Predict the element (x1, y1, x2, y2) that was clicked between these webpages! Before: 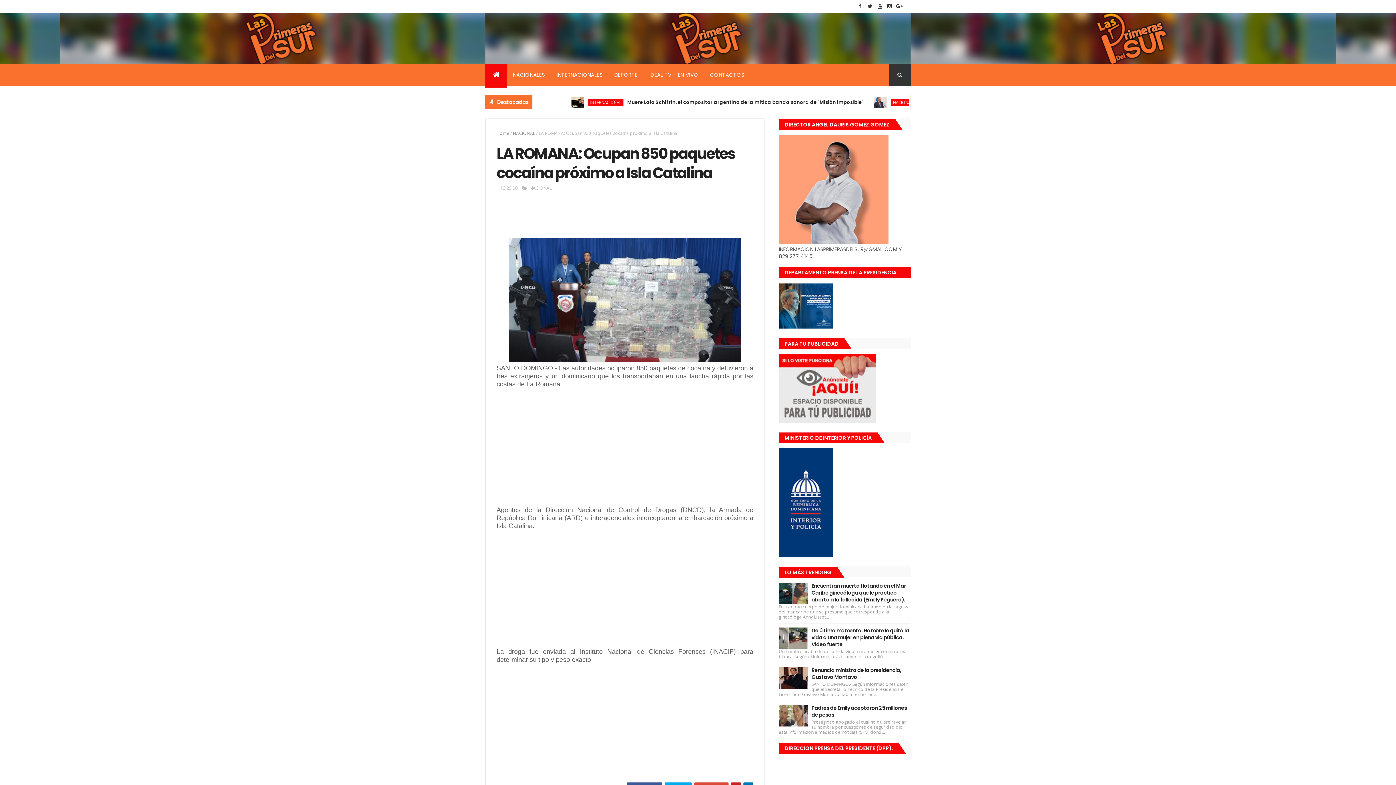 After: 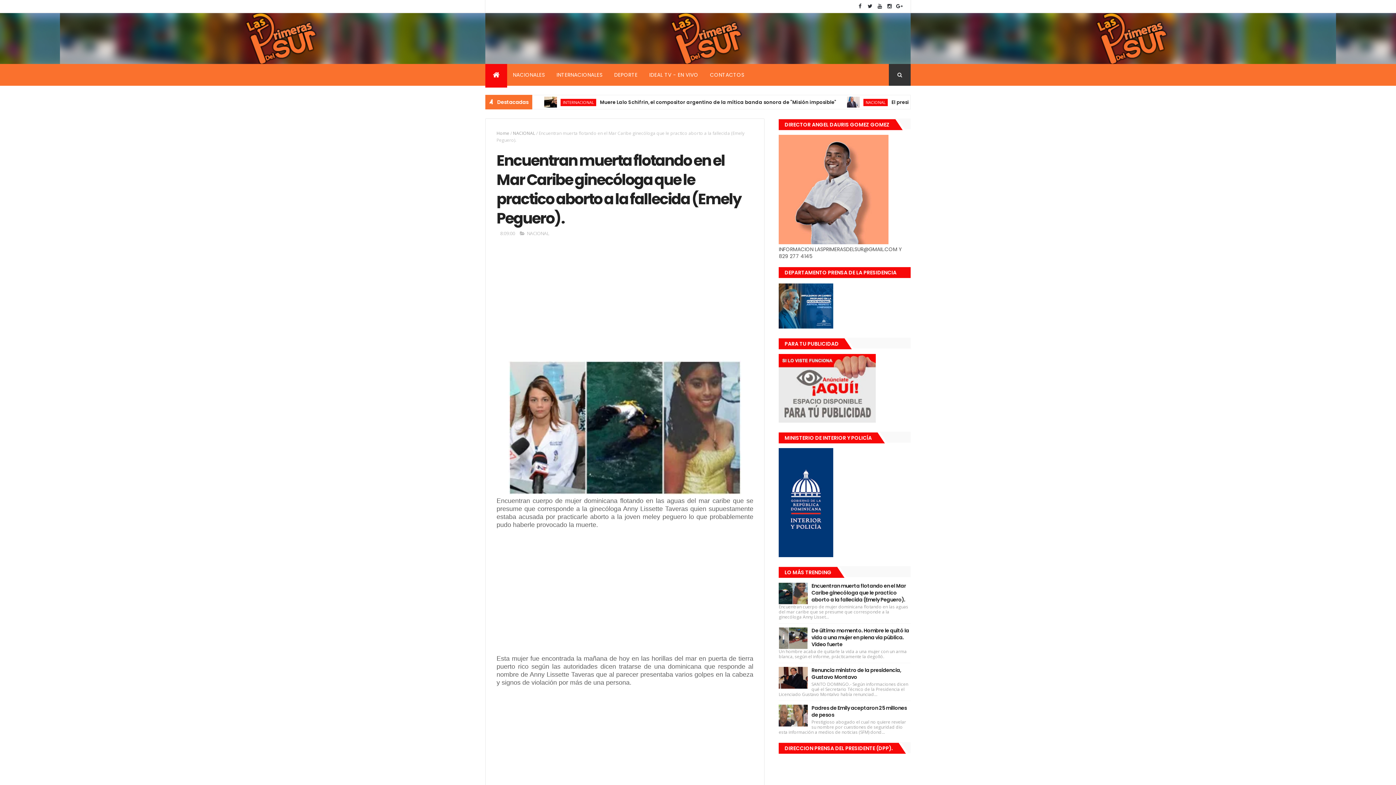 Action: label: Encuentran muerta flotando en el Mar Caribe ginecóloga que le practico aborto a la fallecida (Emely Peguero). bbox: (811, 582, 906, 603)